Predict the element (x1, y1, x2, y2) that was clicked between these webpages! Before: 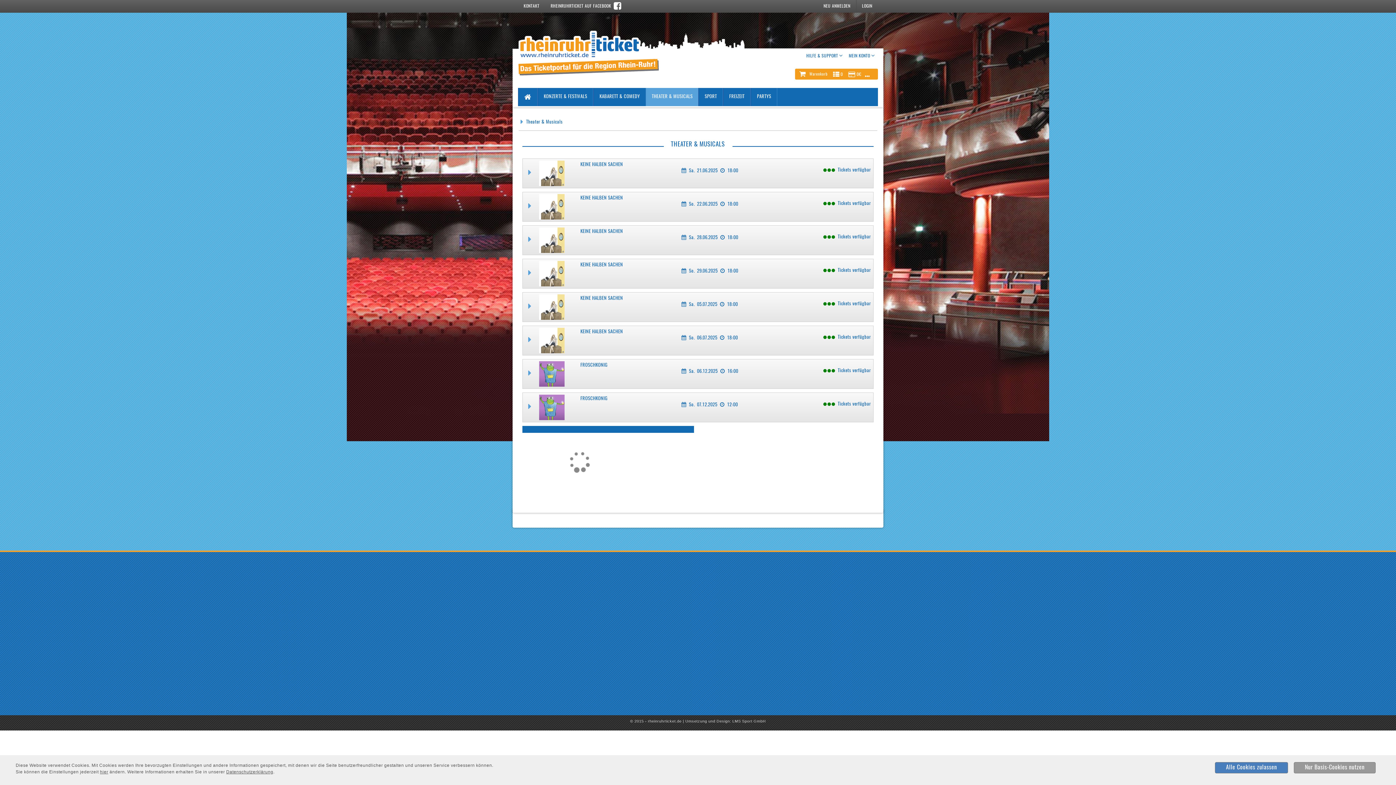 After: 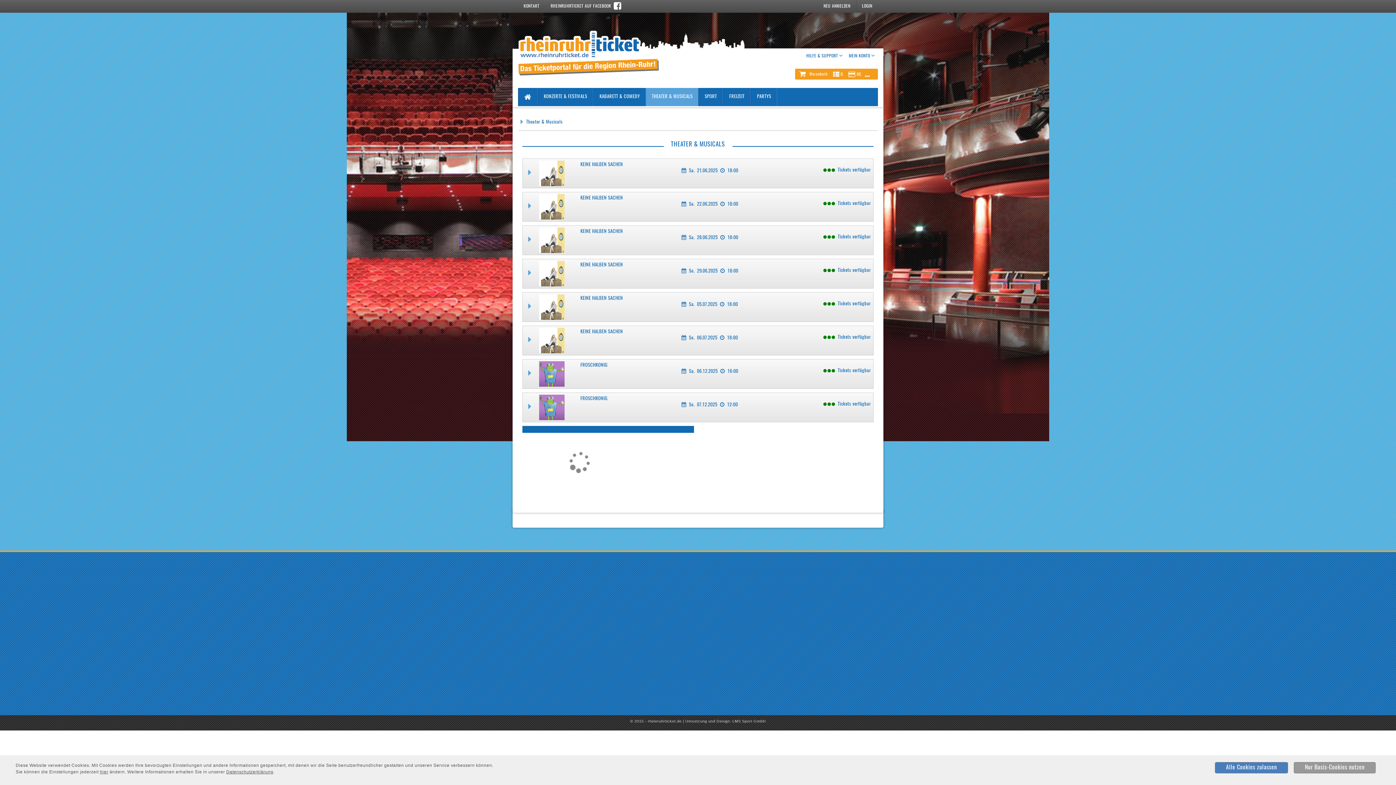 Action: bbox: (776, 654, 789, 659)